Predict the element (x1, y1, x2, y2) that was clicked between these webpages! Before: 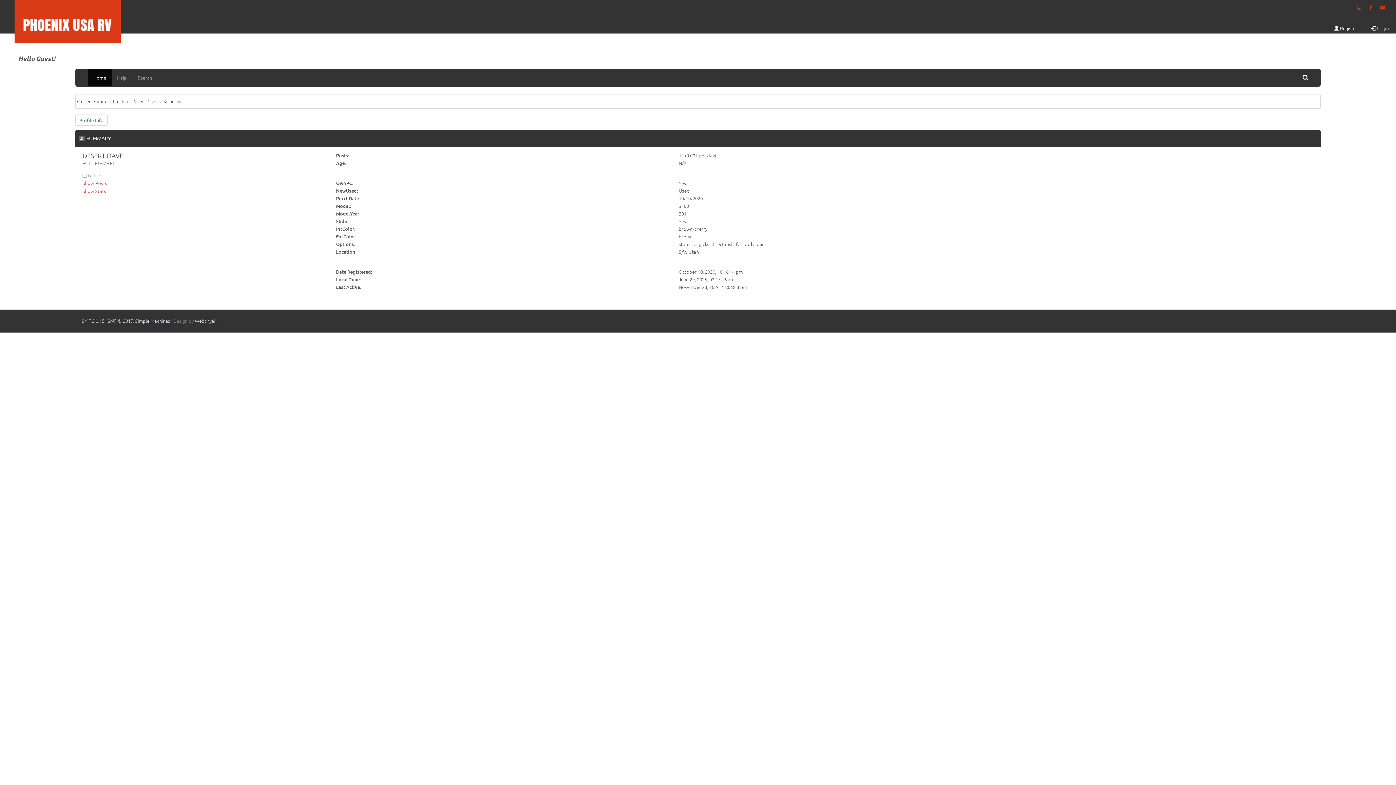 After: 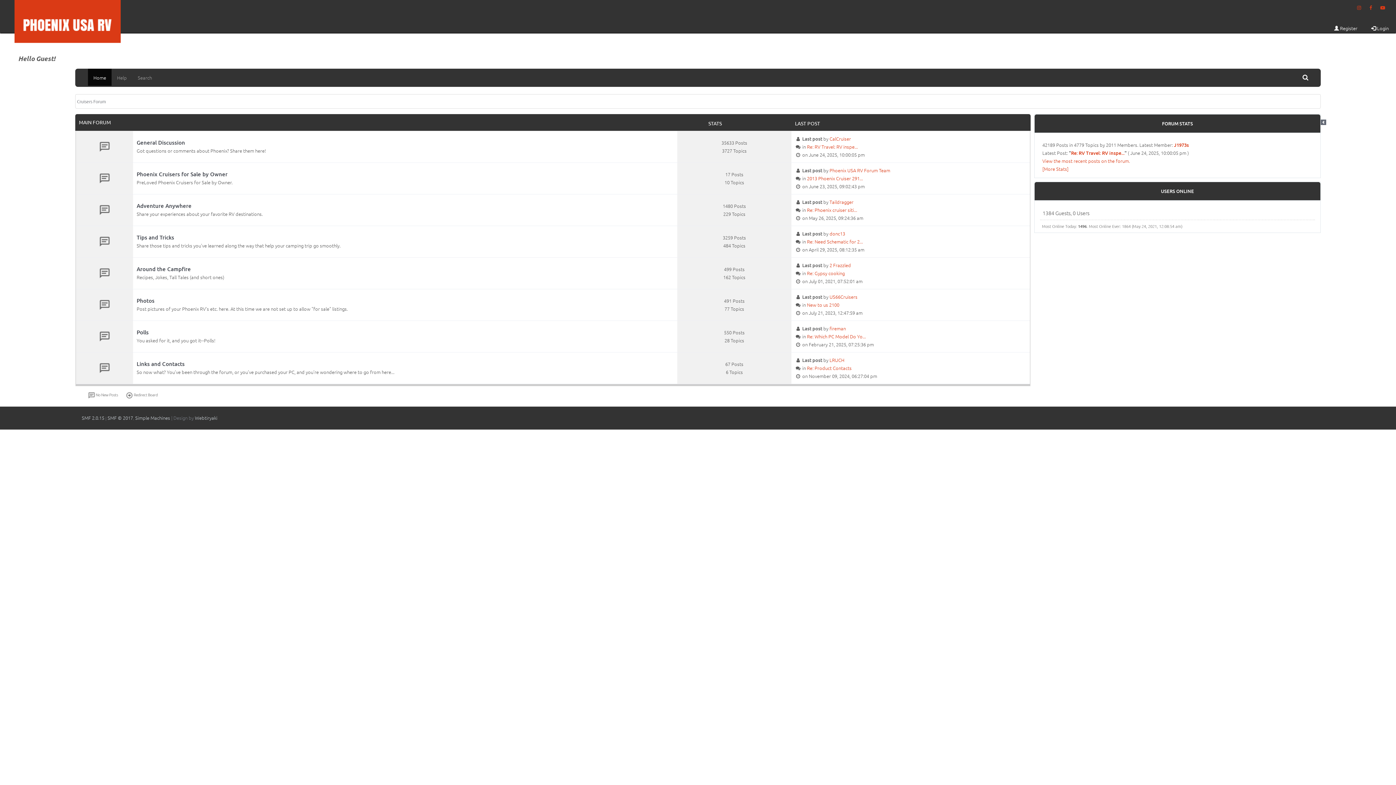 Action: label: Cruisers Forum bbox: (77, 98, 105, 104)